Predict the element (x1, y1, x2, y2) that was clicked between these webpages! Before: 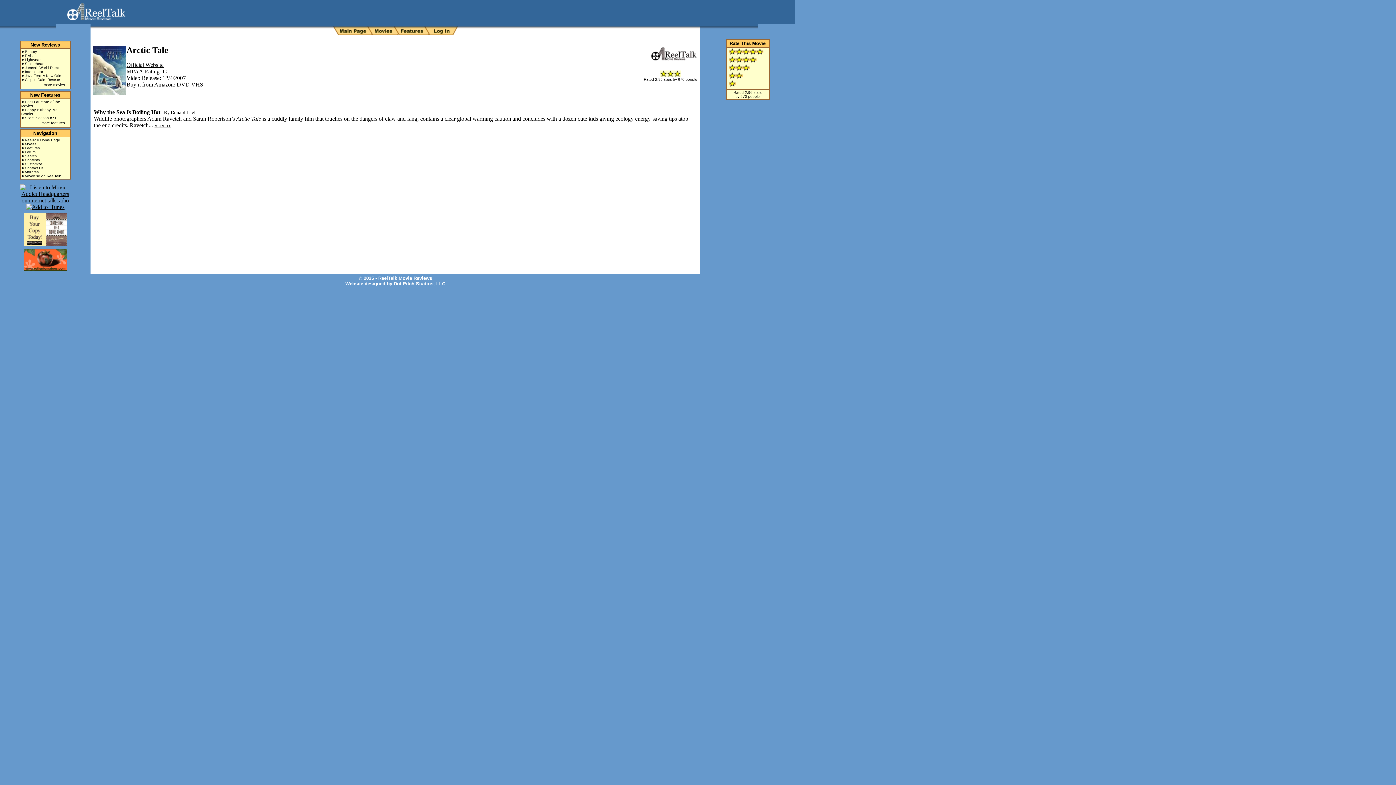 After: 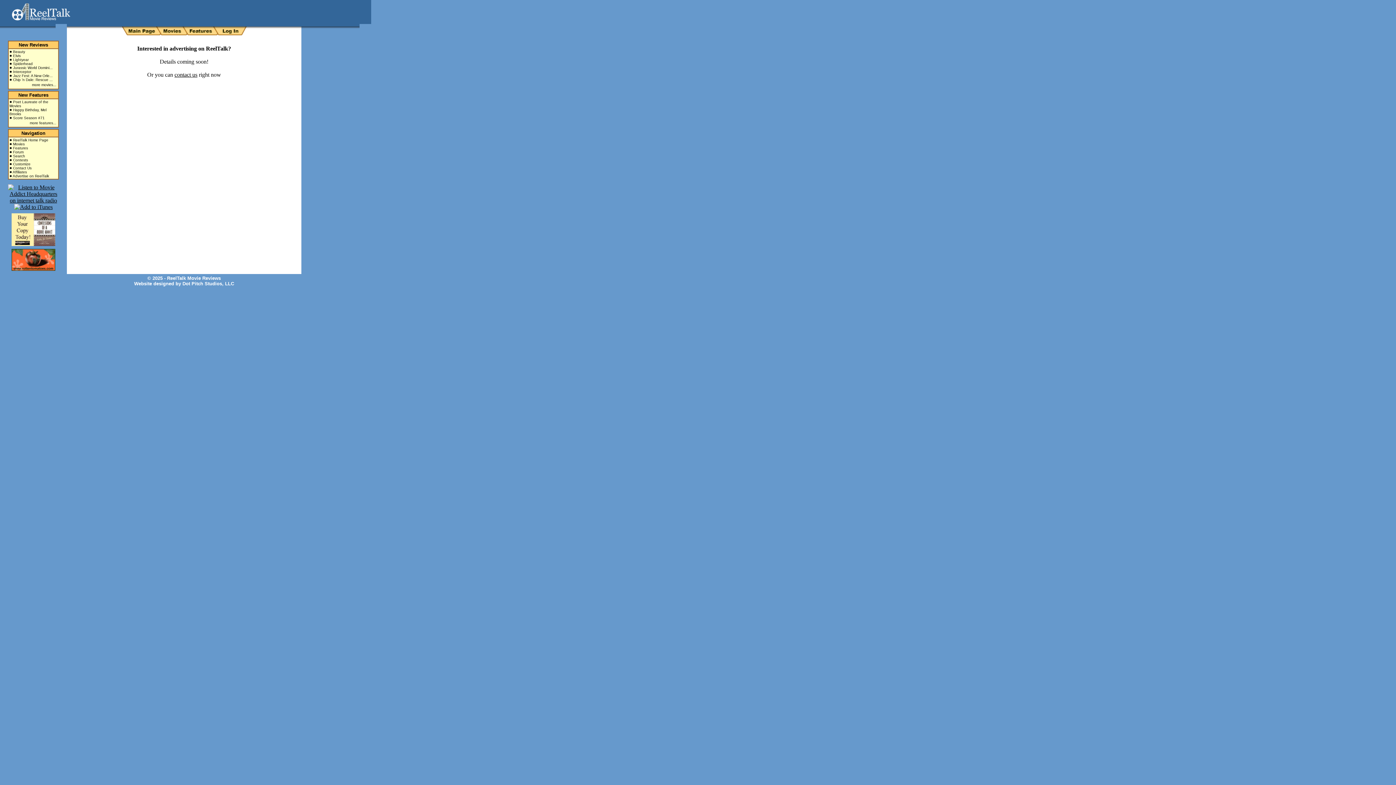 Action: label: Advertise on ReelTalk bbox: (24, 174, 60, 178)